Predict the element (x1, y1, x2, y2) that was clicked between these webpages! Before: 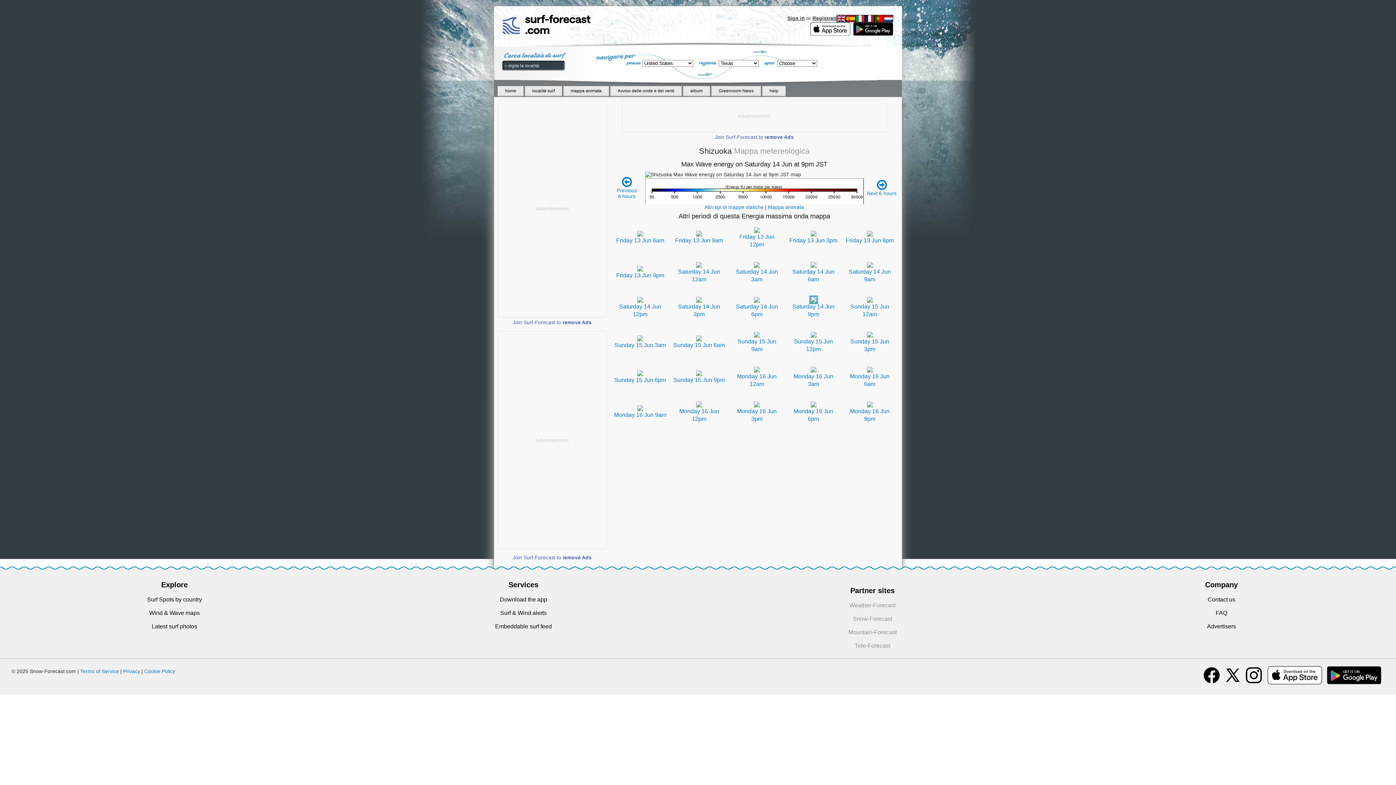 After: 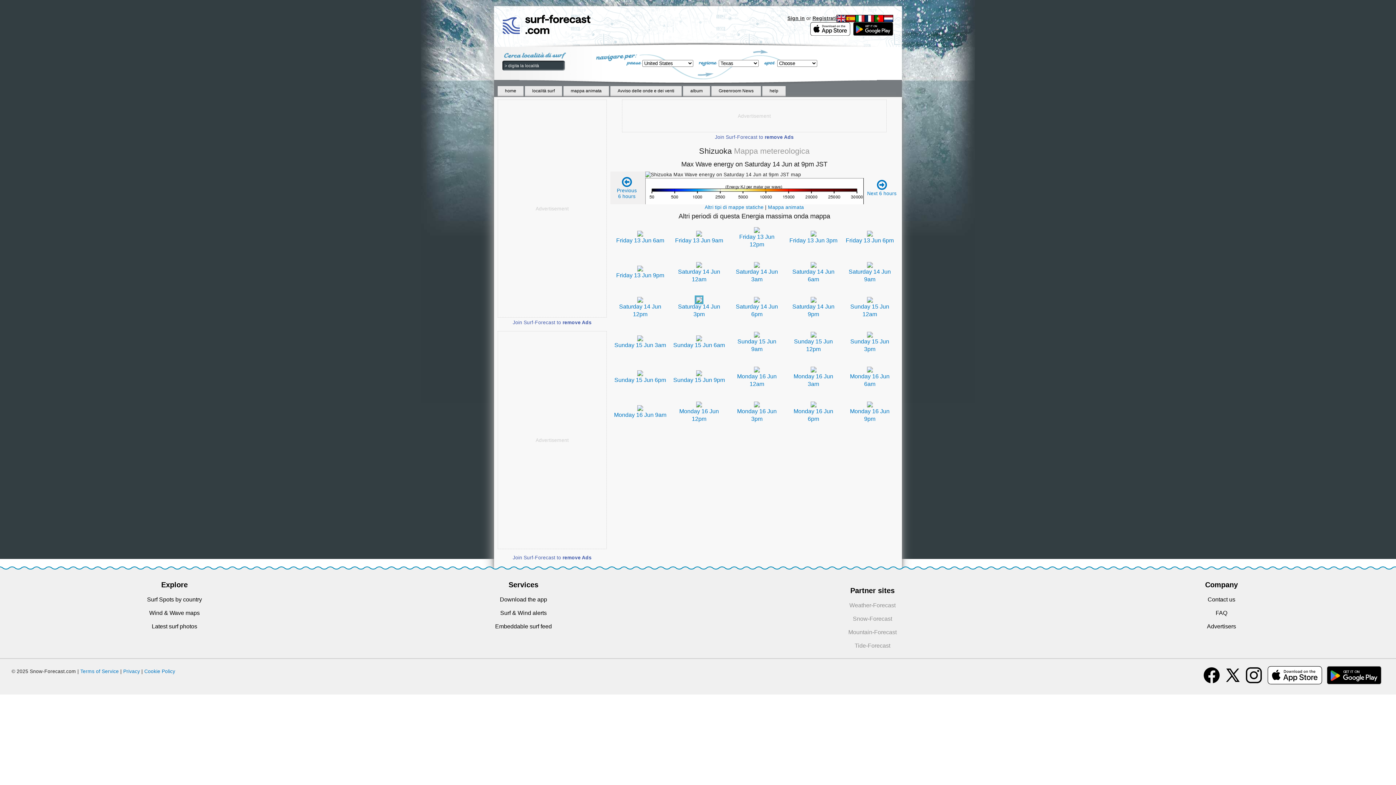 Action: label: Previous 6 hours bbox: (610, 171, 645, 204)